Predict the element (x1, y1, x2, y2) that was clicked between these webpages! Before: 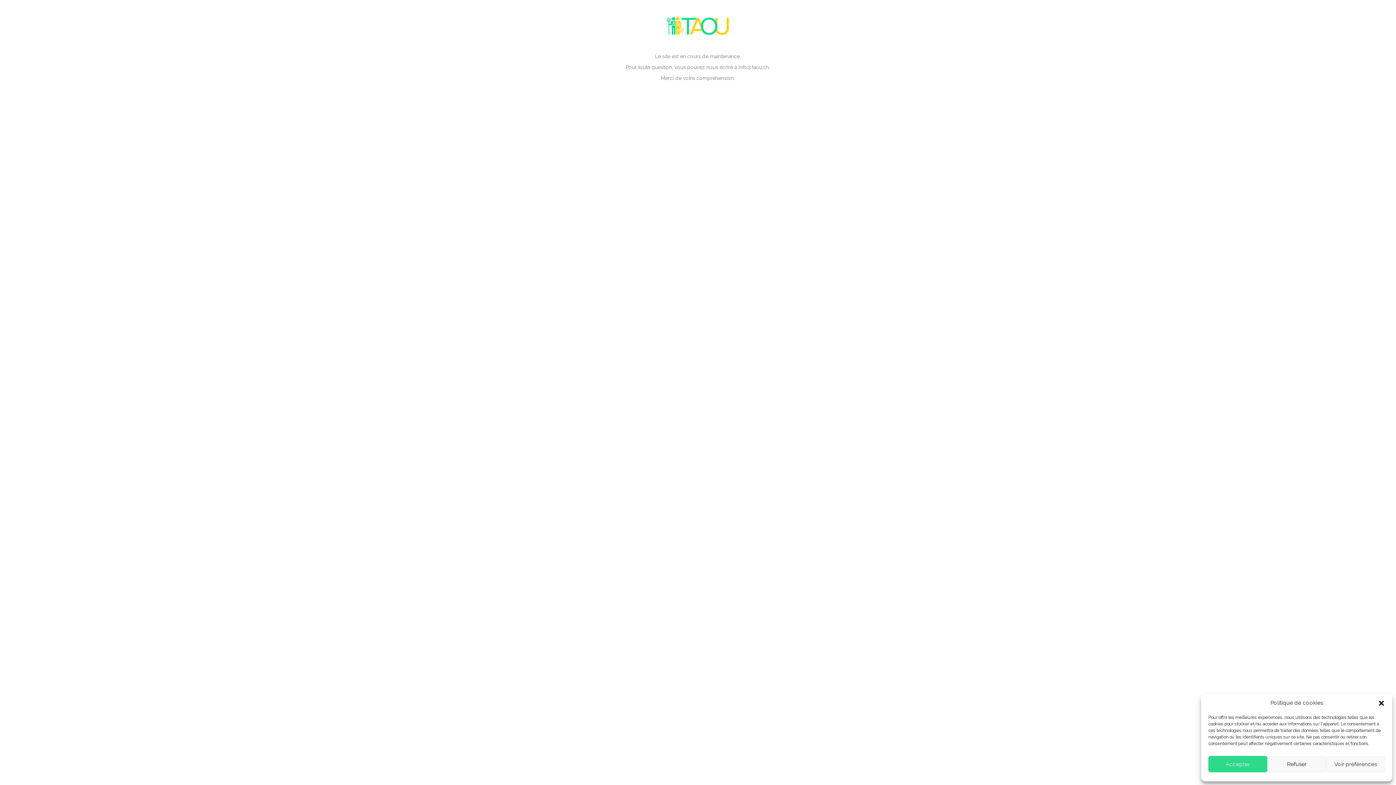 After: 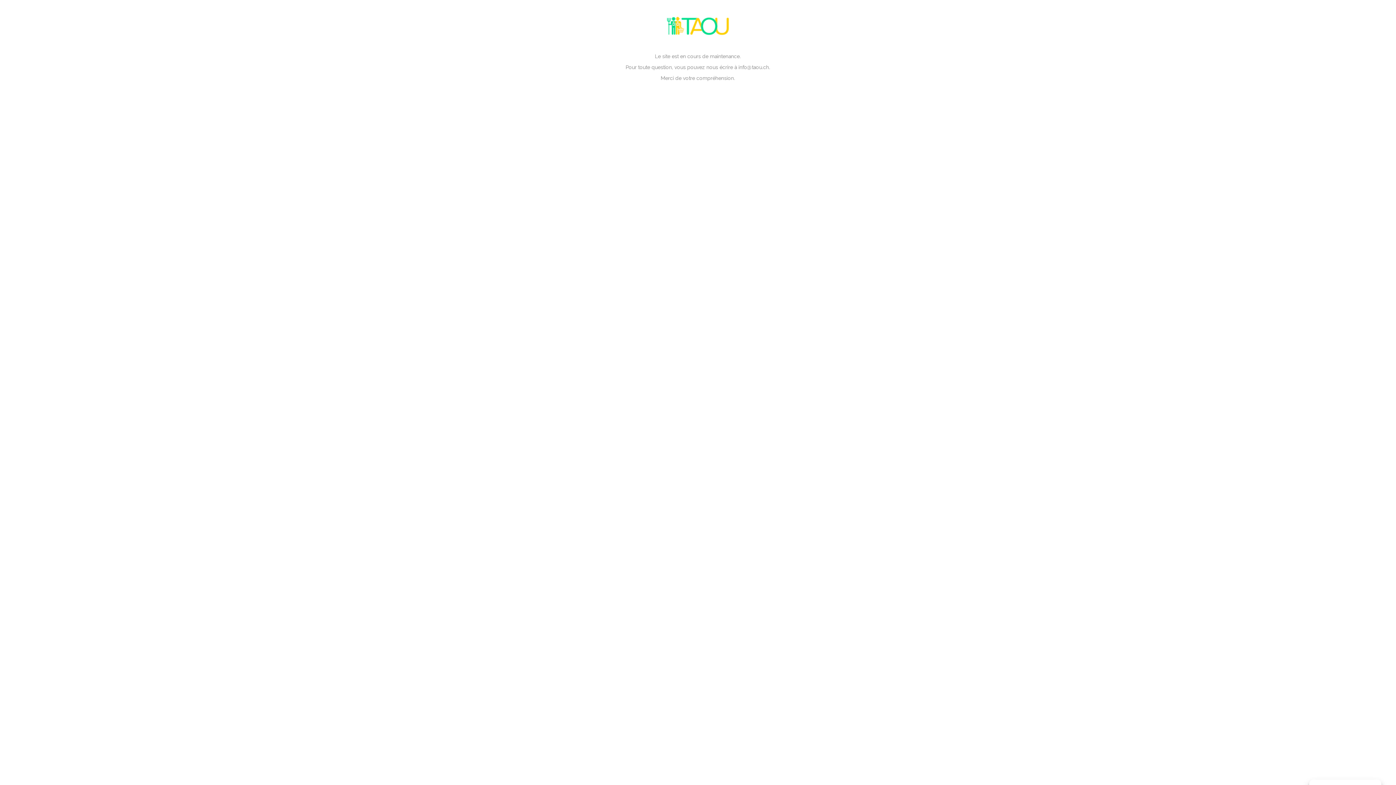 Action: bbox: (1378, 699, 1385, 707) label: close-dialog